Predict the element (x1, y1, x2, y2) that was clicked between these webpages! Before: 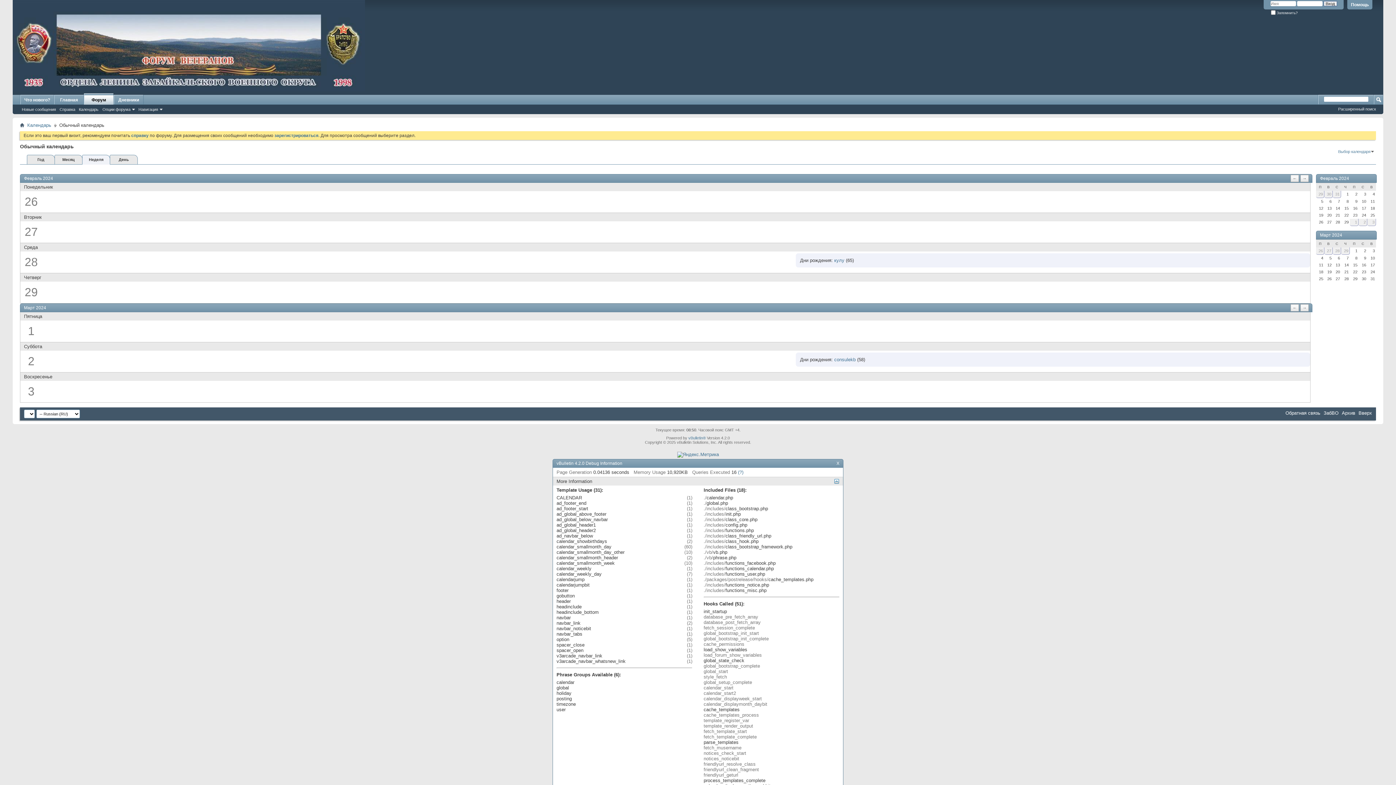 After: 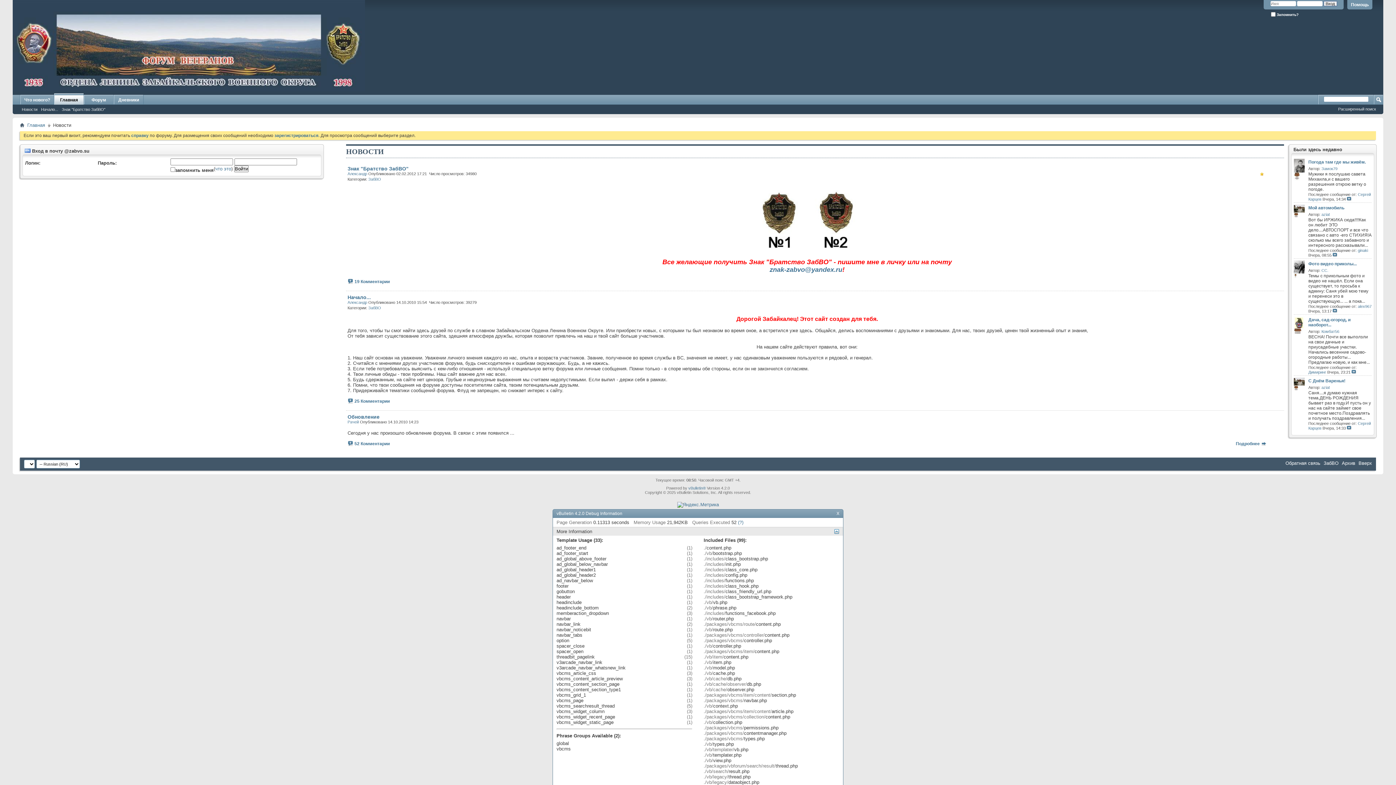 Action: bbox: (54, 94, 83, 104) label: Главная